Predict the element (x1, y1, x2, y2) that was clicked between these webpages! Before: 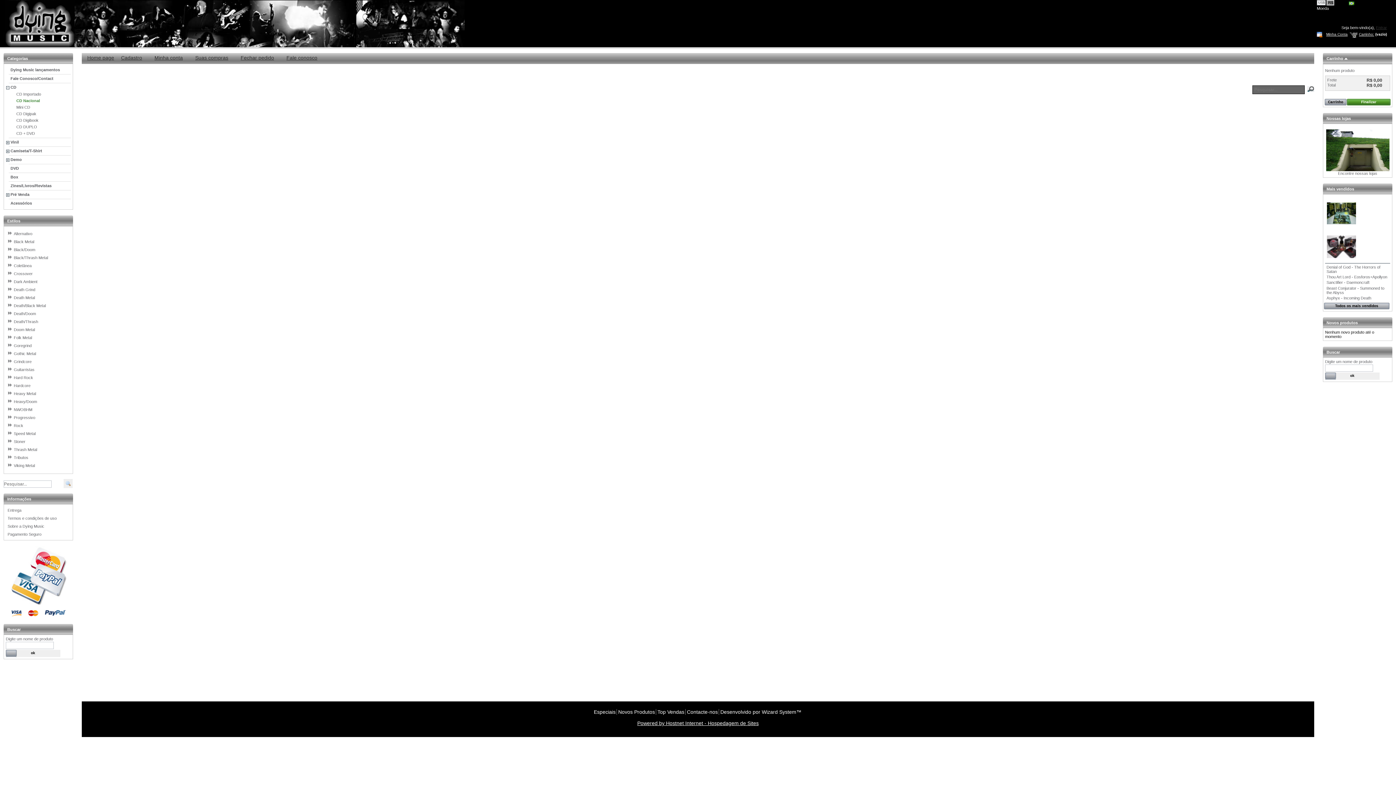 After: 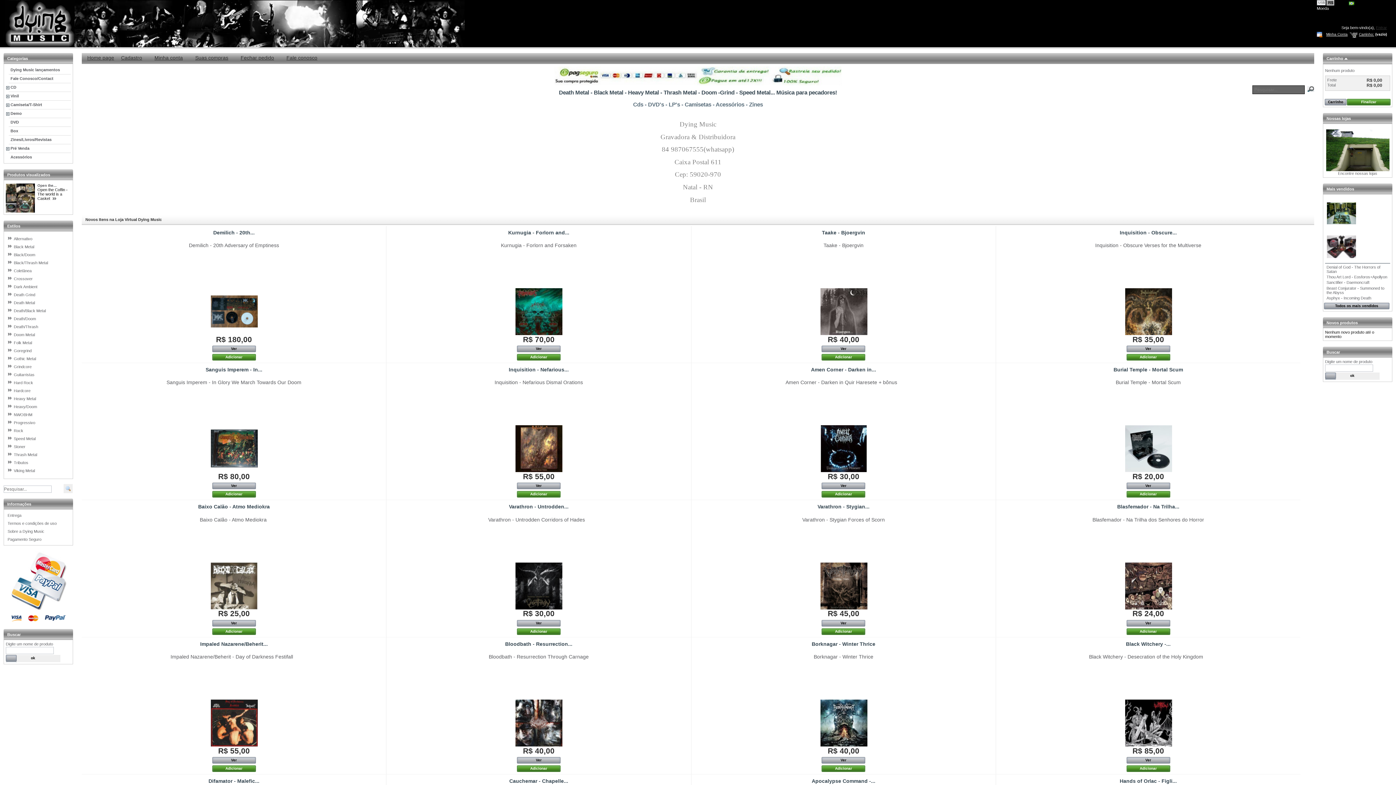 Action: label: Home page bbox: (87, 54, 114, 60)